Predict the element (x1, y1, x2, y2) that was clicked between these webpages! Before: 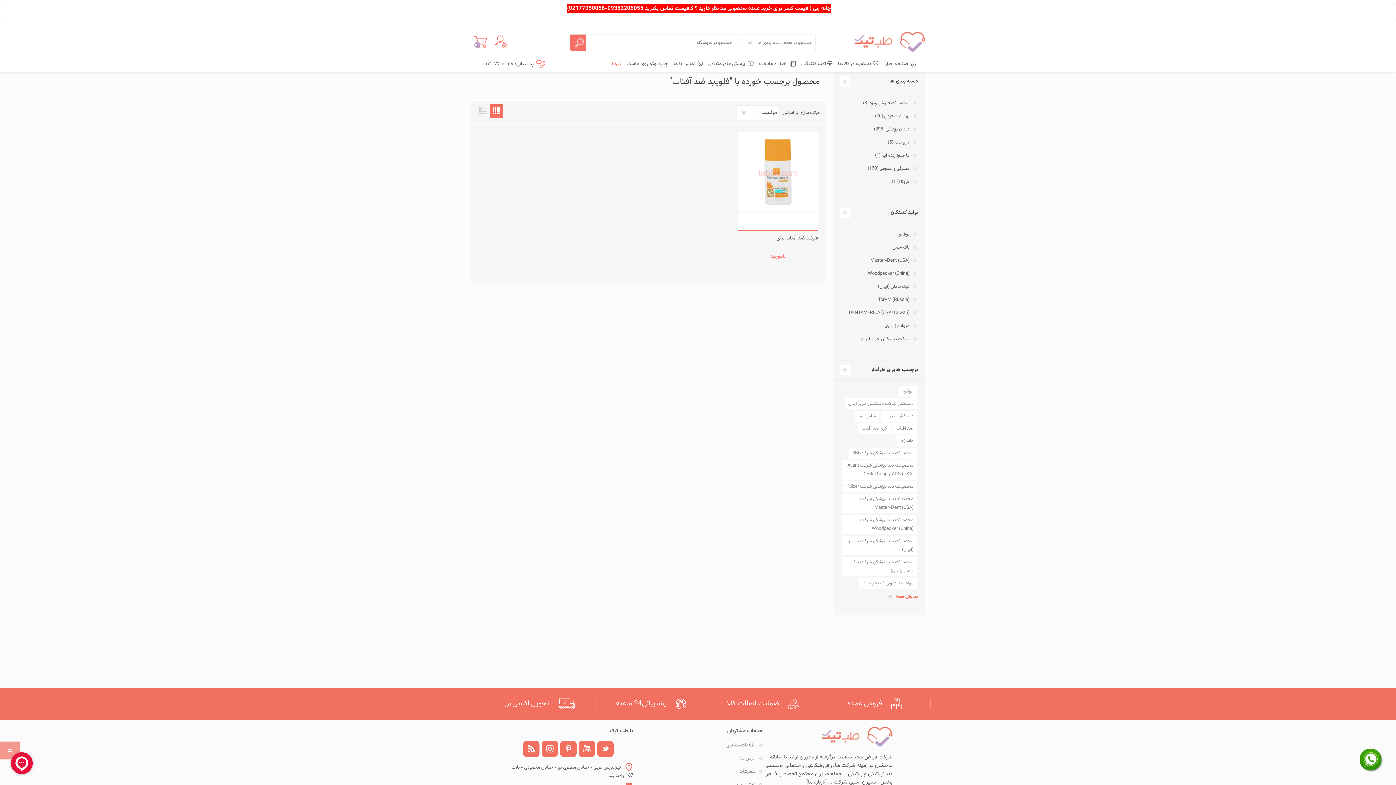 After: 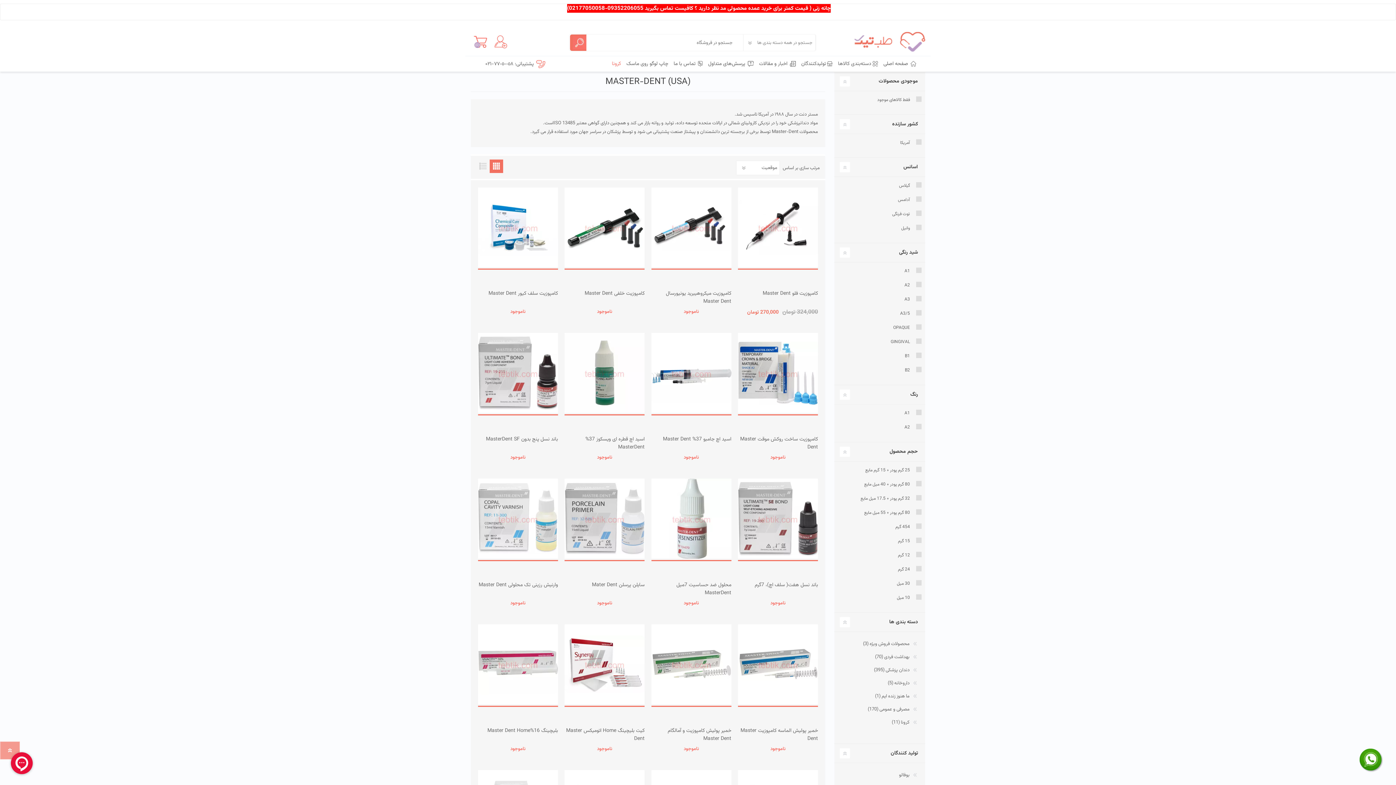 Action: bbox: (869, 254, 918, 267) label: Master-Dent (USA)